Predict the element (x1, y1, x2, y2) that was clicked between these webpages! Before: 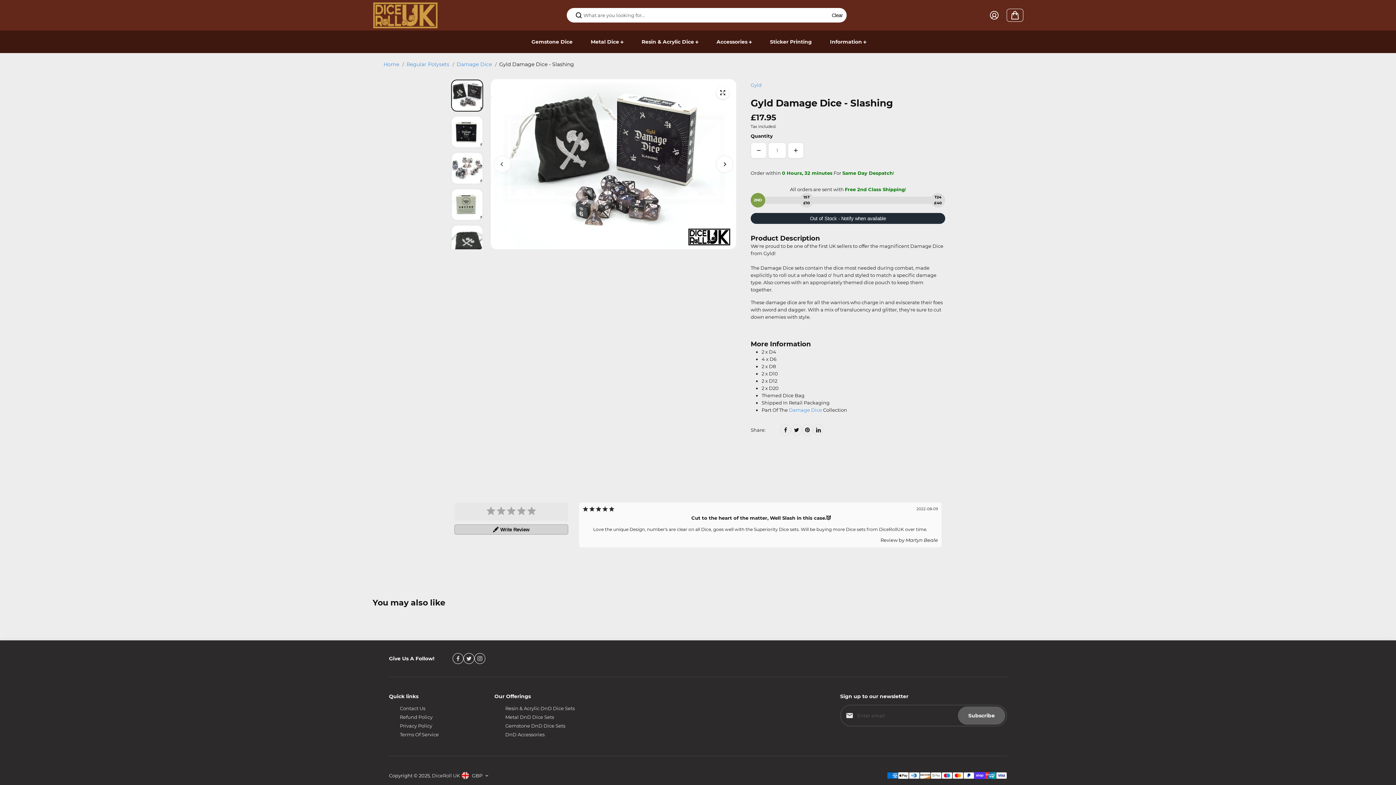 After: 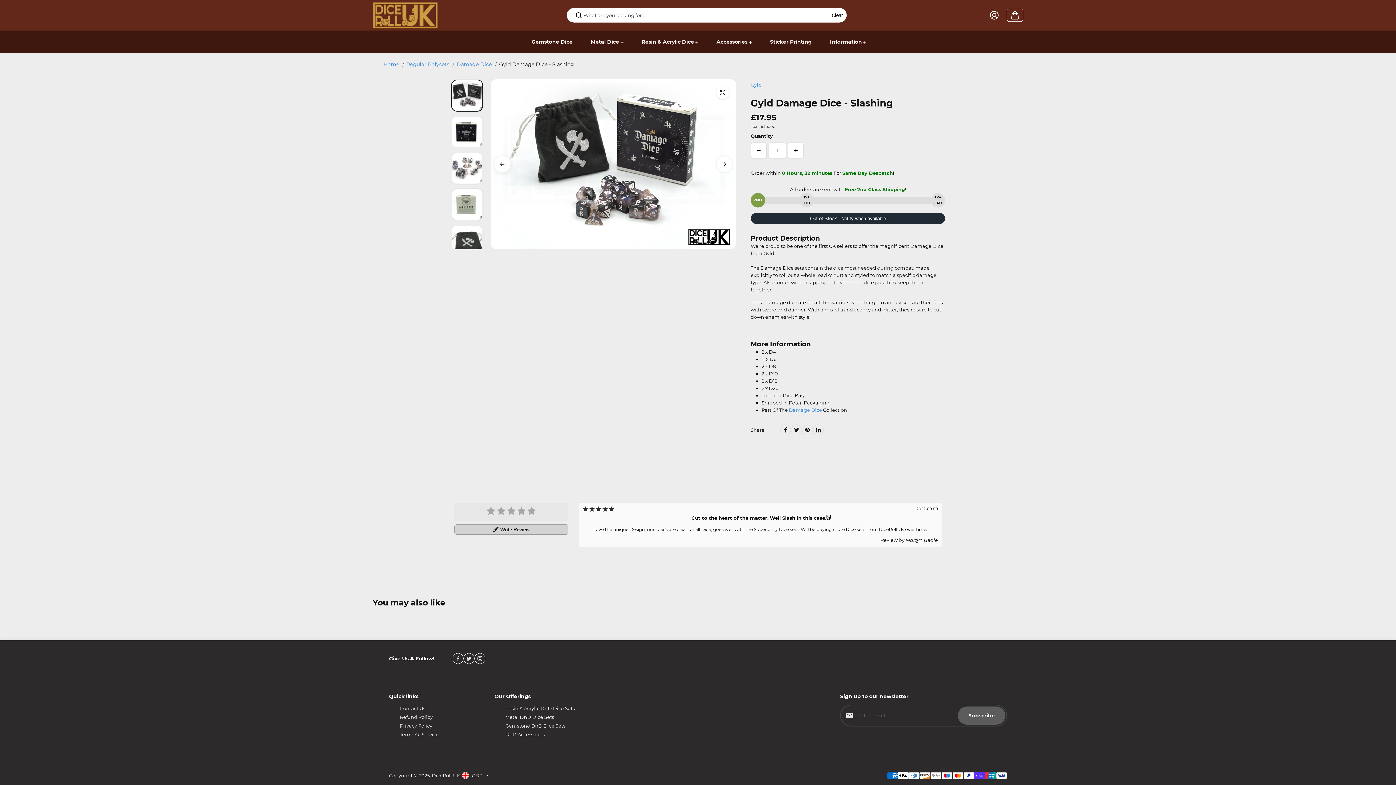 Action: label: Previous bbox: (494, 156, 510, 172)